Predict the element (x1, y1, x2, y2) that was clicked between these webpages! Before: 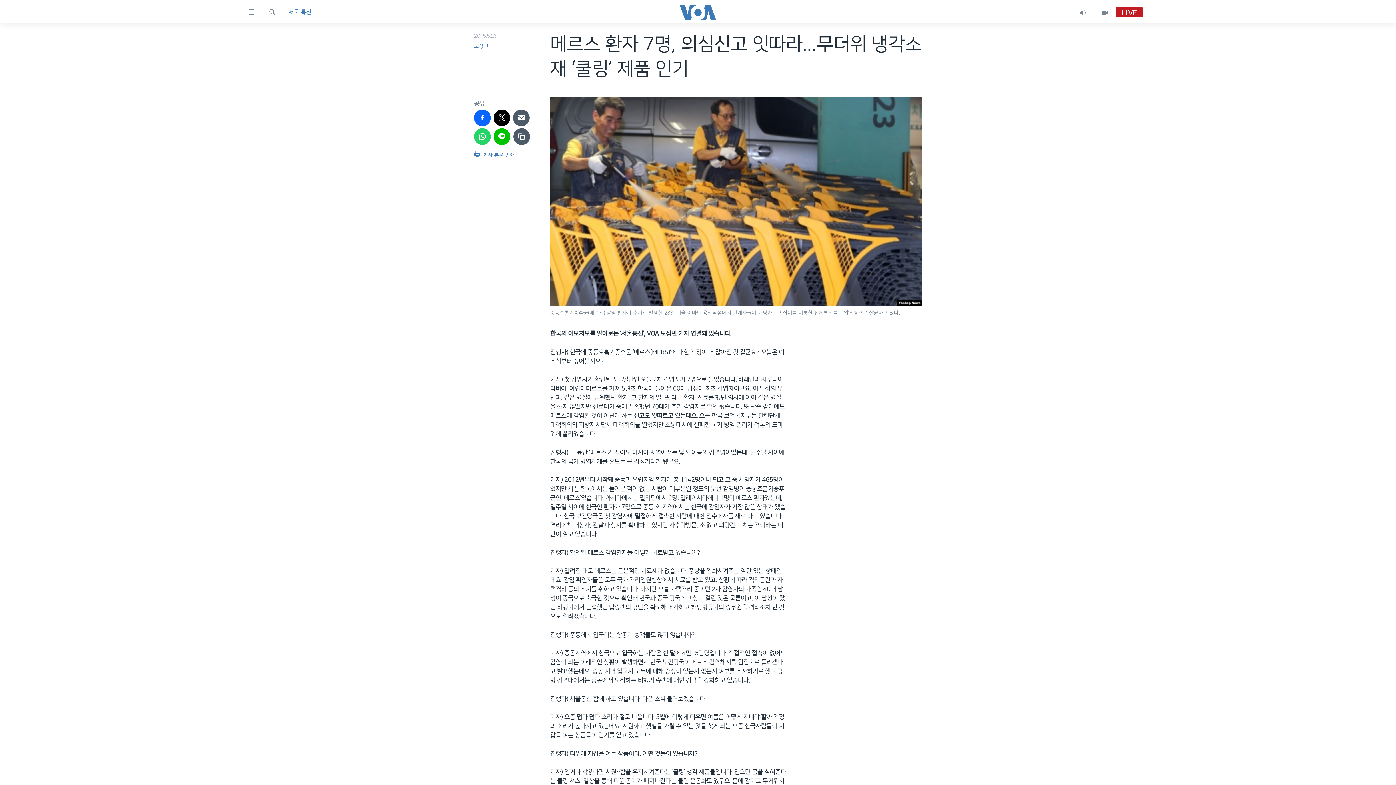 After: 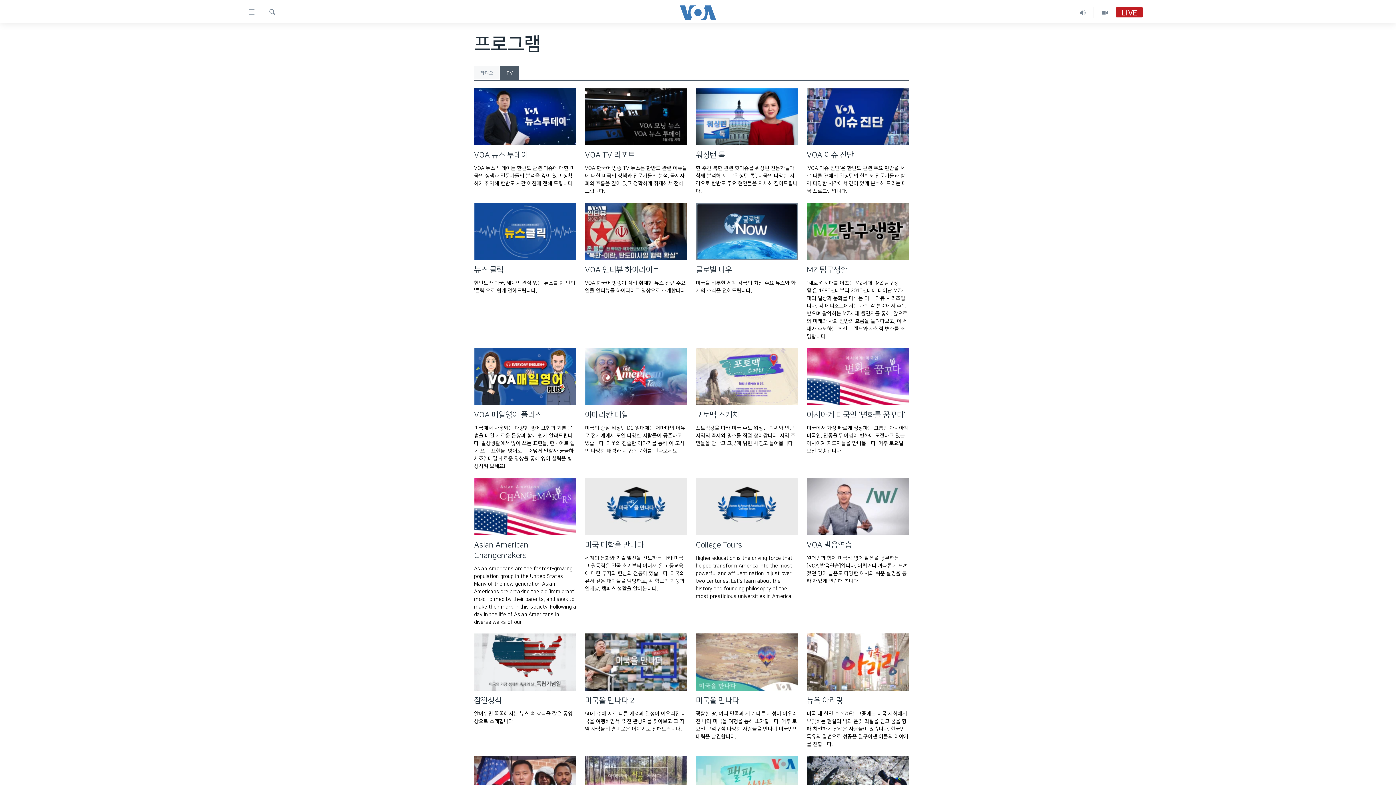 Action: bbox: (1094, 7, 1116, 18)